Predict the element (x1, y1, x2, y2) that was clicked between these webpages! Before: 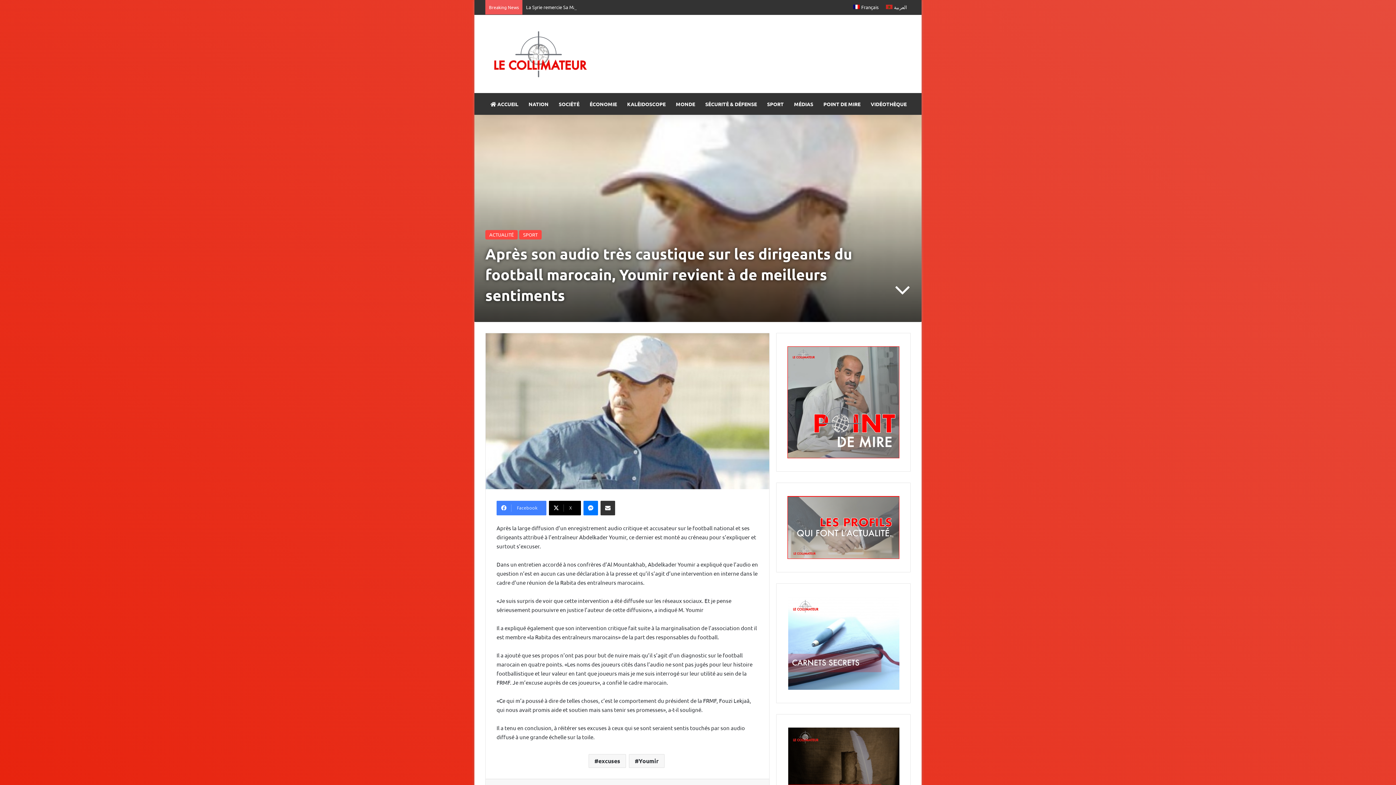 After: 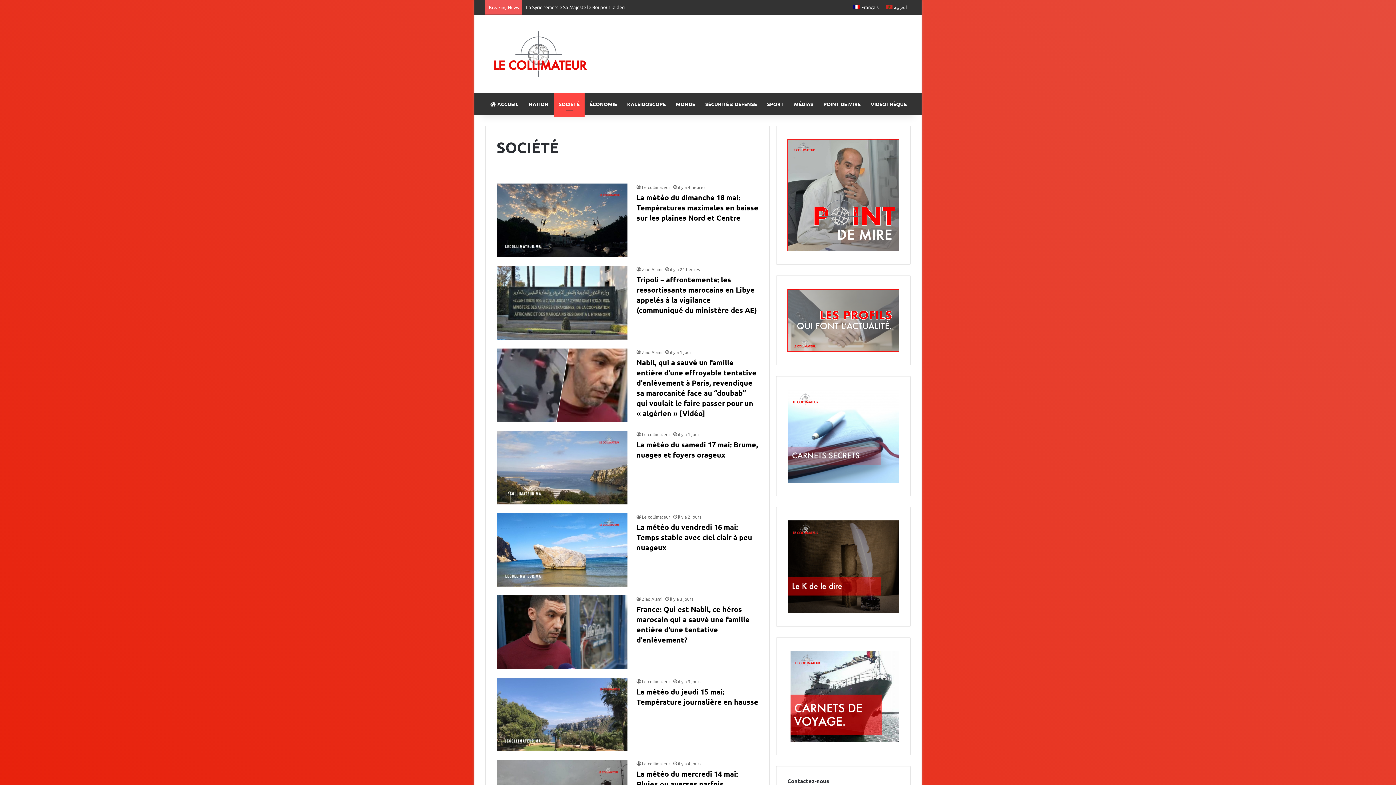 Action: label: SOCIÉTÉ bbox: (553, 93, 584, 114)